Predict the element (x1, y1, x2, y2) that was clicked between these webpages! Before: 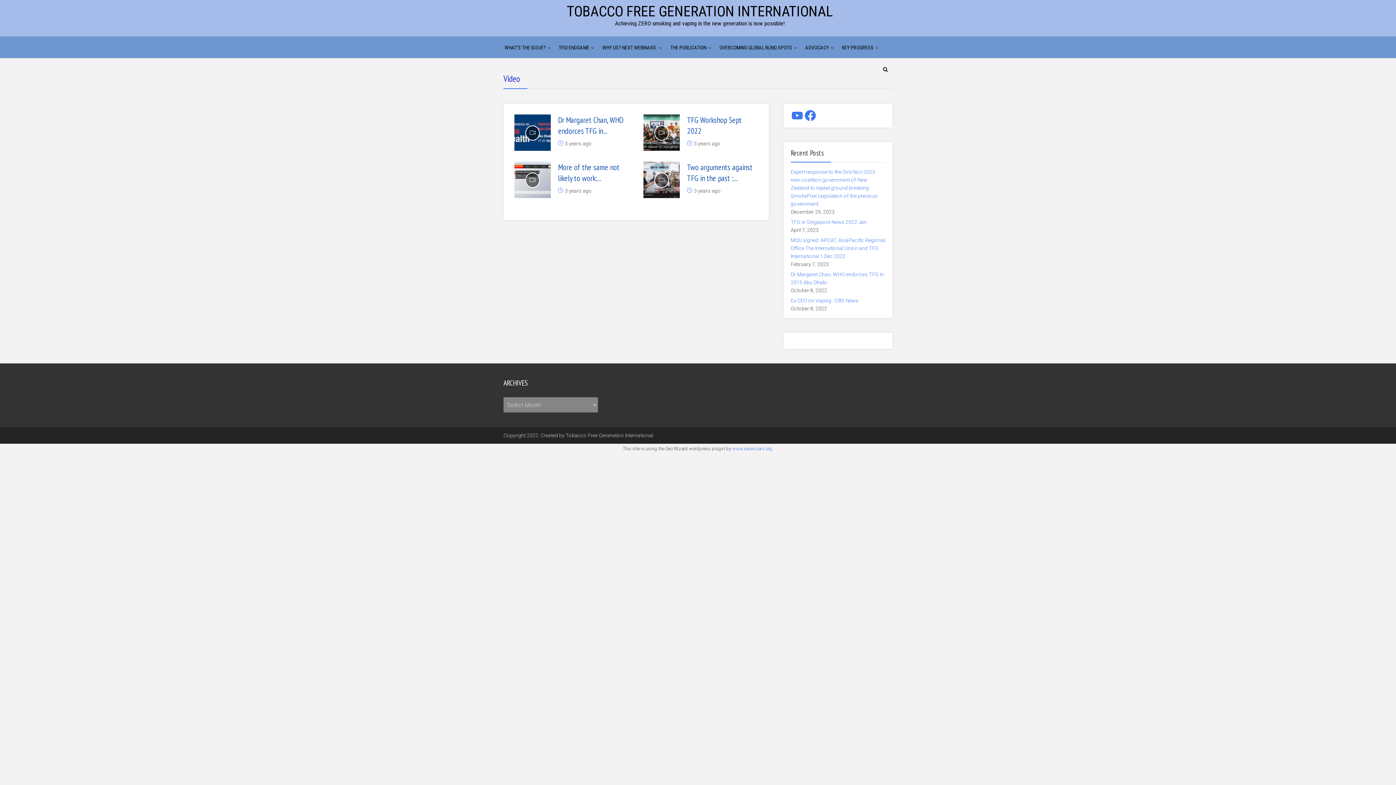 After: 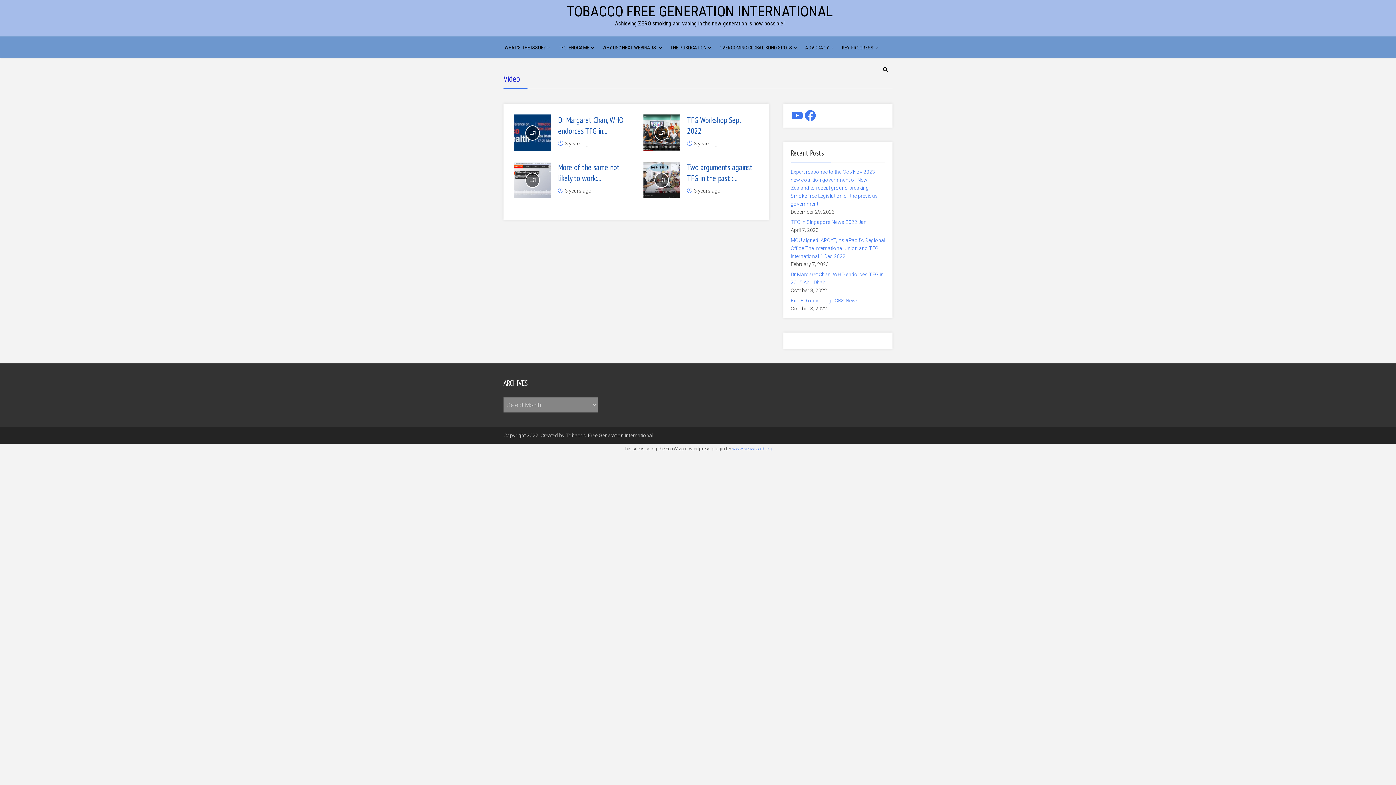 Action: label: www.seowizard.org bbox: (732, 446, 772, 451)